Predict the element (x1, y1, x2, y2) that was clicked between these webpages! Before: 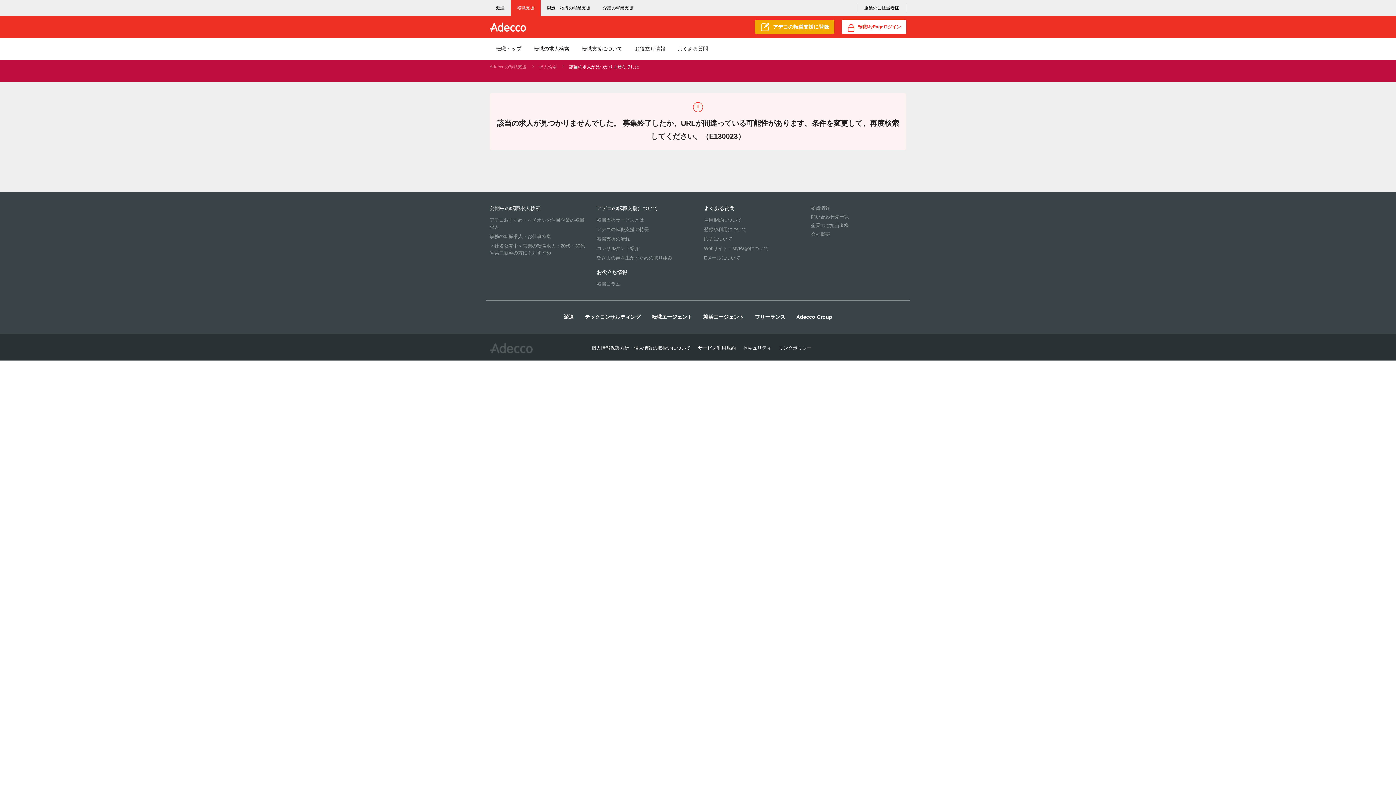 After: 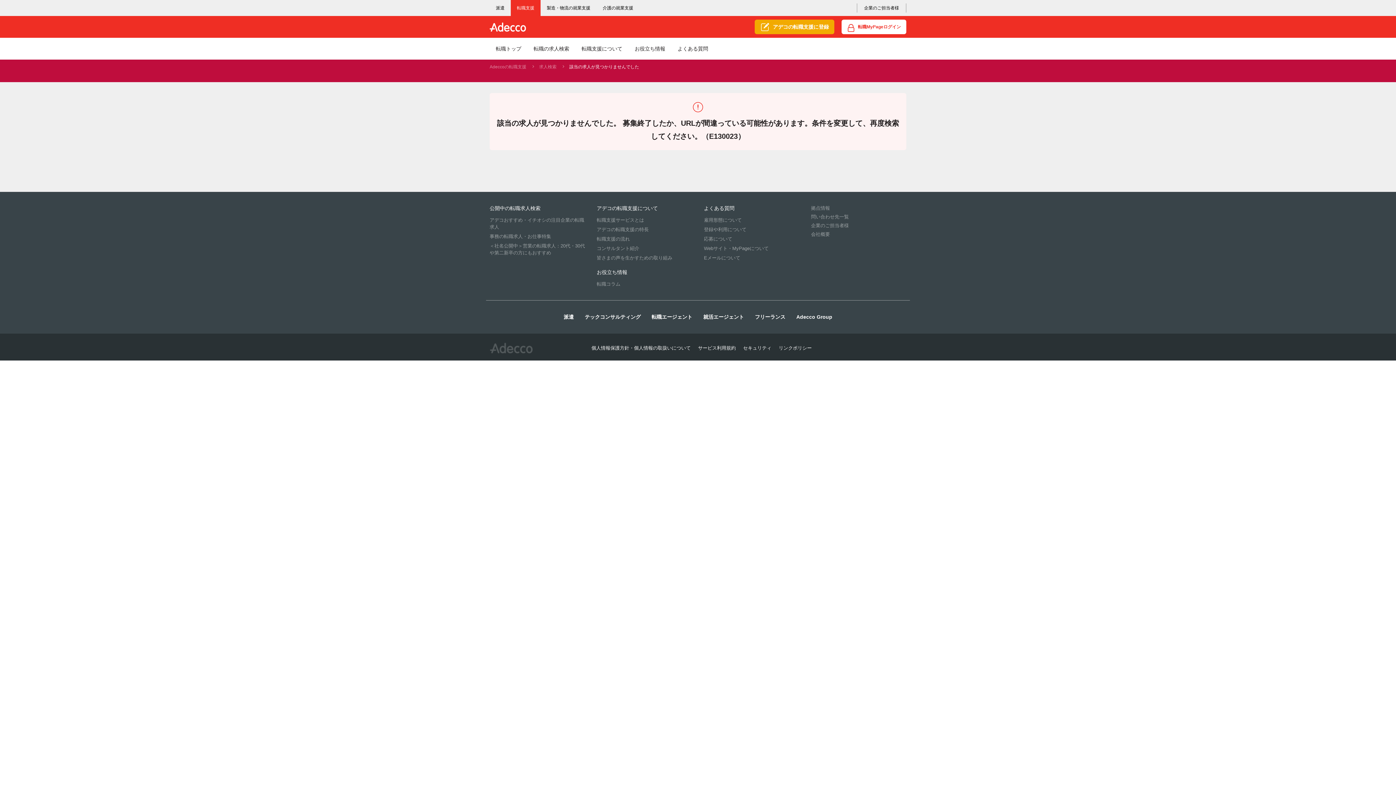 Action: label: 会社概要 bbox: (811, 231, 830, 237)